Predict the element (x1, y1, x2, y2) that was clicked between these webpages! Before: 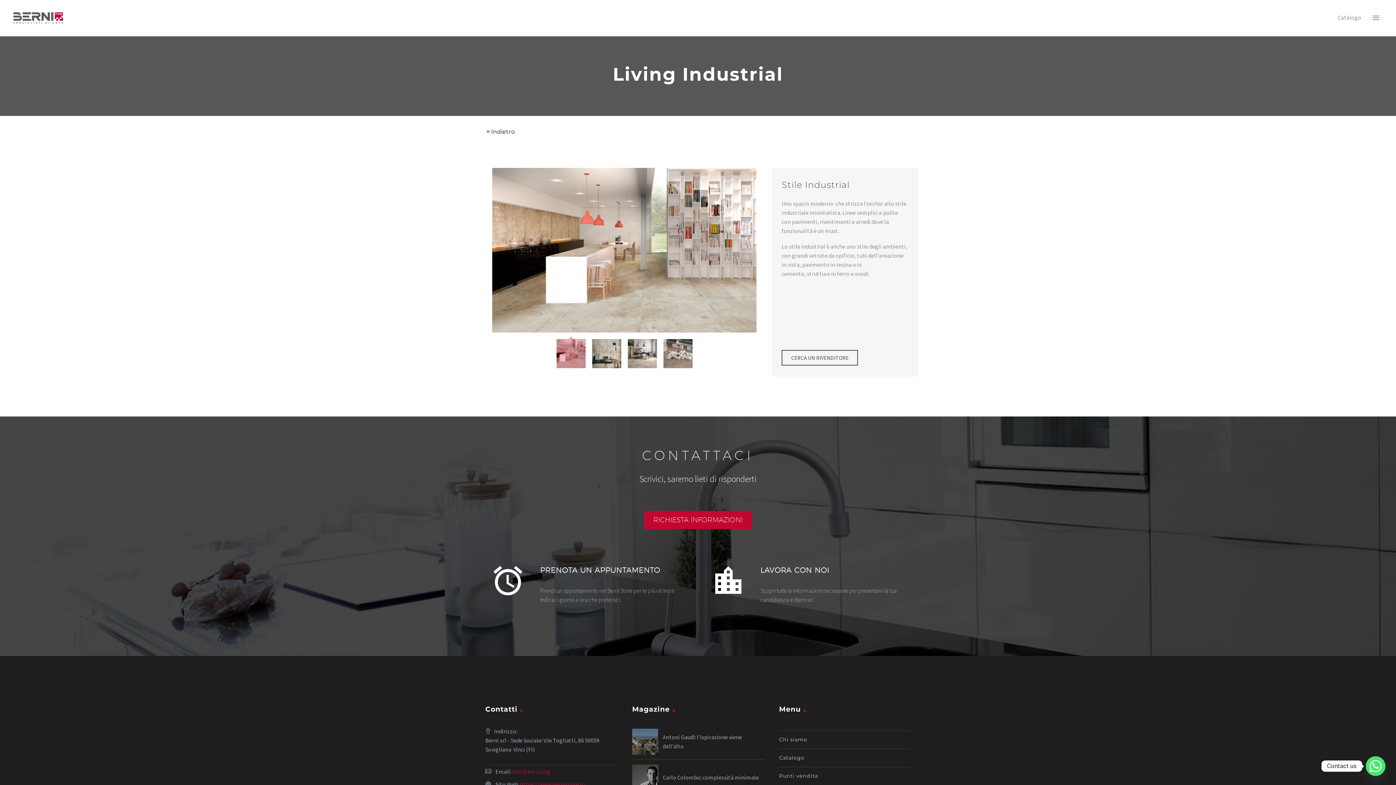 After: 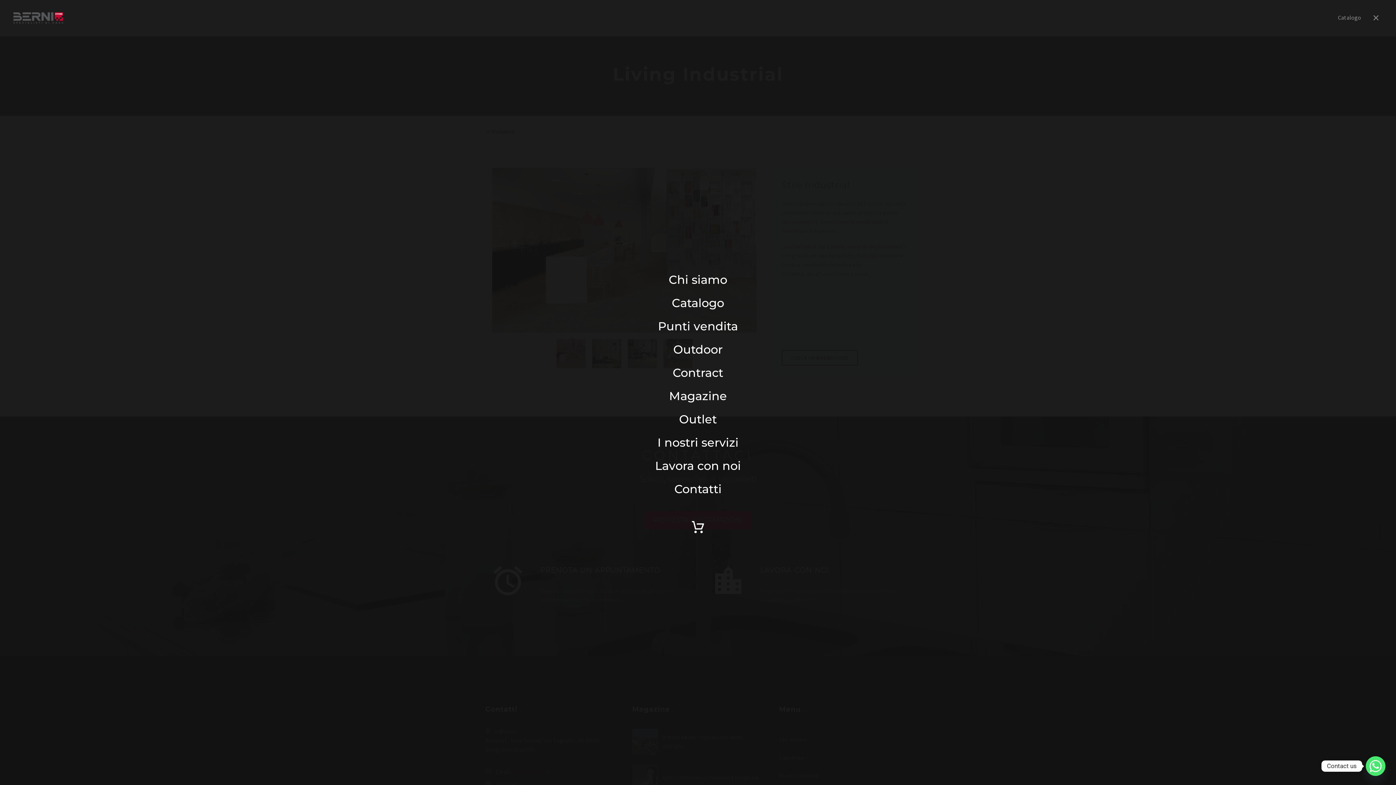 Action: label: Primary Menu bbox: (1369, 12, 1382, 23)